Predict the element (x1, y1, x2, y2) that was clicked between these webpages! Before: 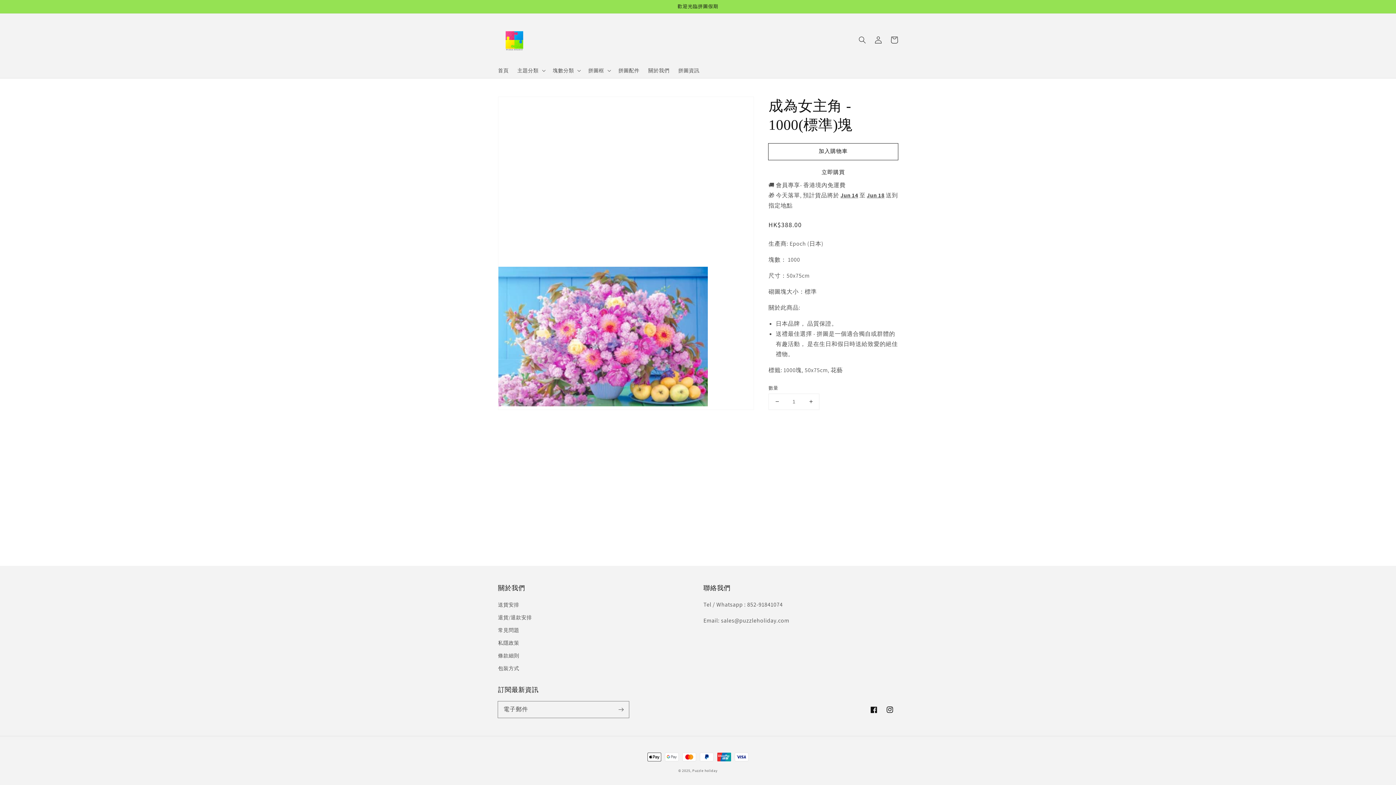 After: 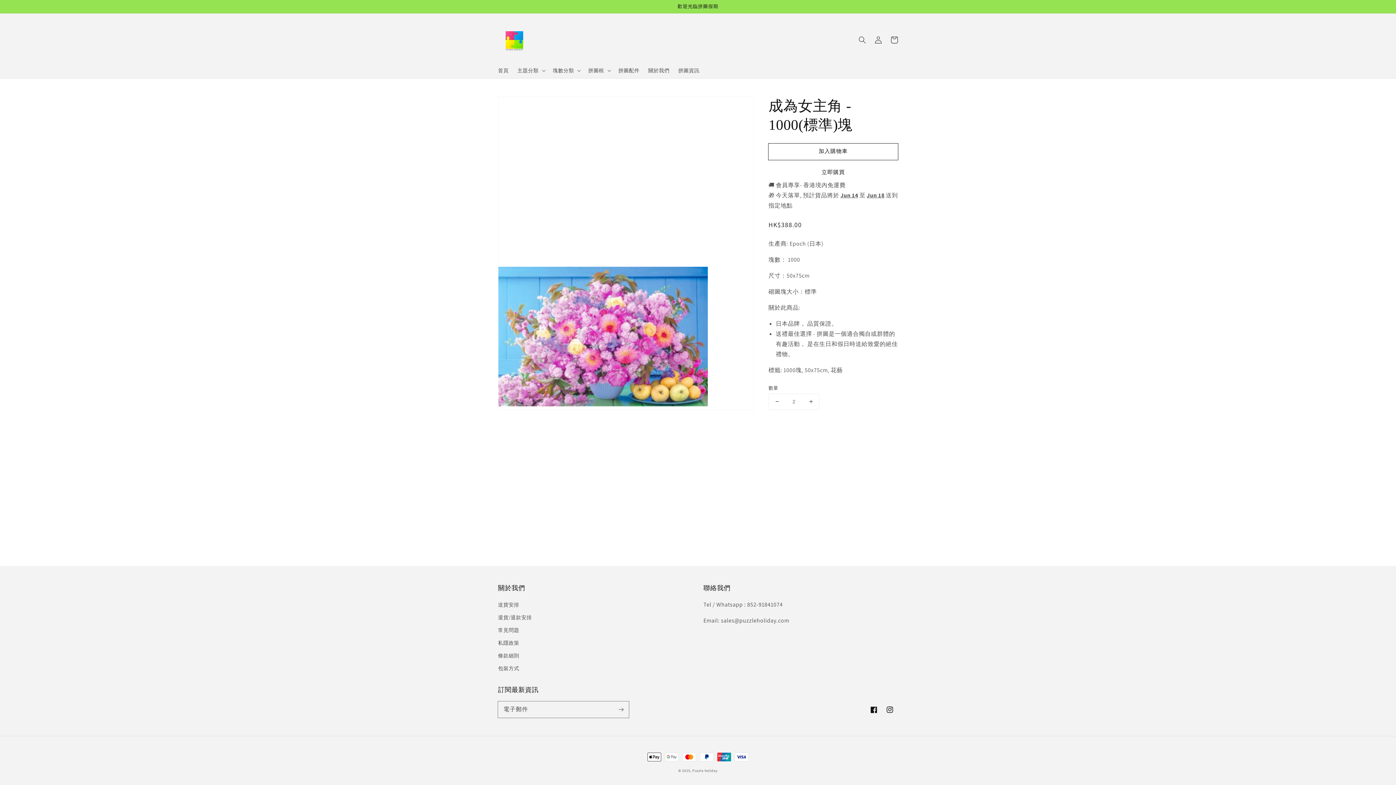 Action: label: 成為女主角 - 1000(標準)塊 數量增加 bbox: (802, 394, 819, 409)